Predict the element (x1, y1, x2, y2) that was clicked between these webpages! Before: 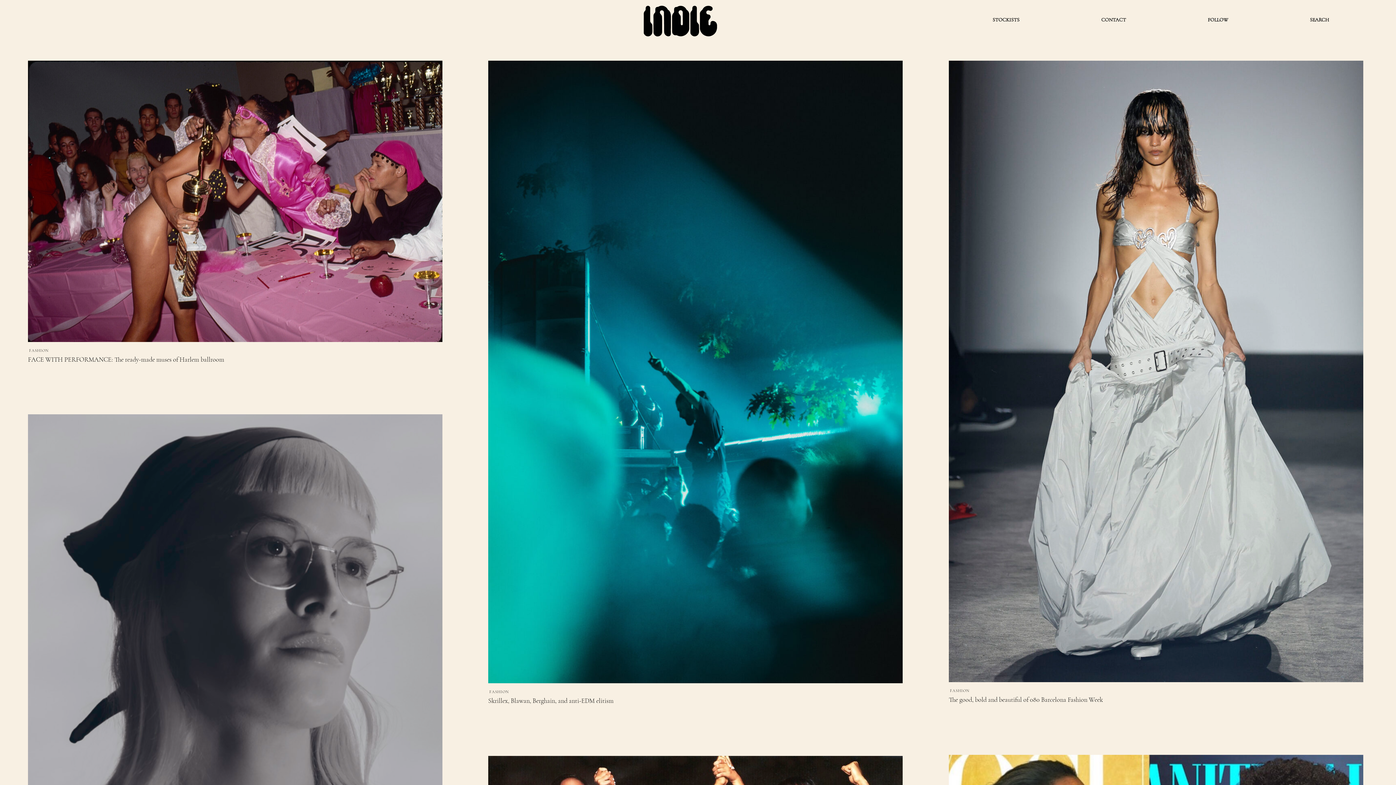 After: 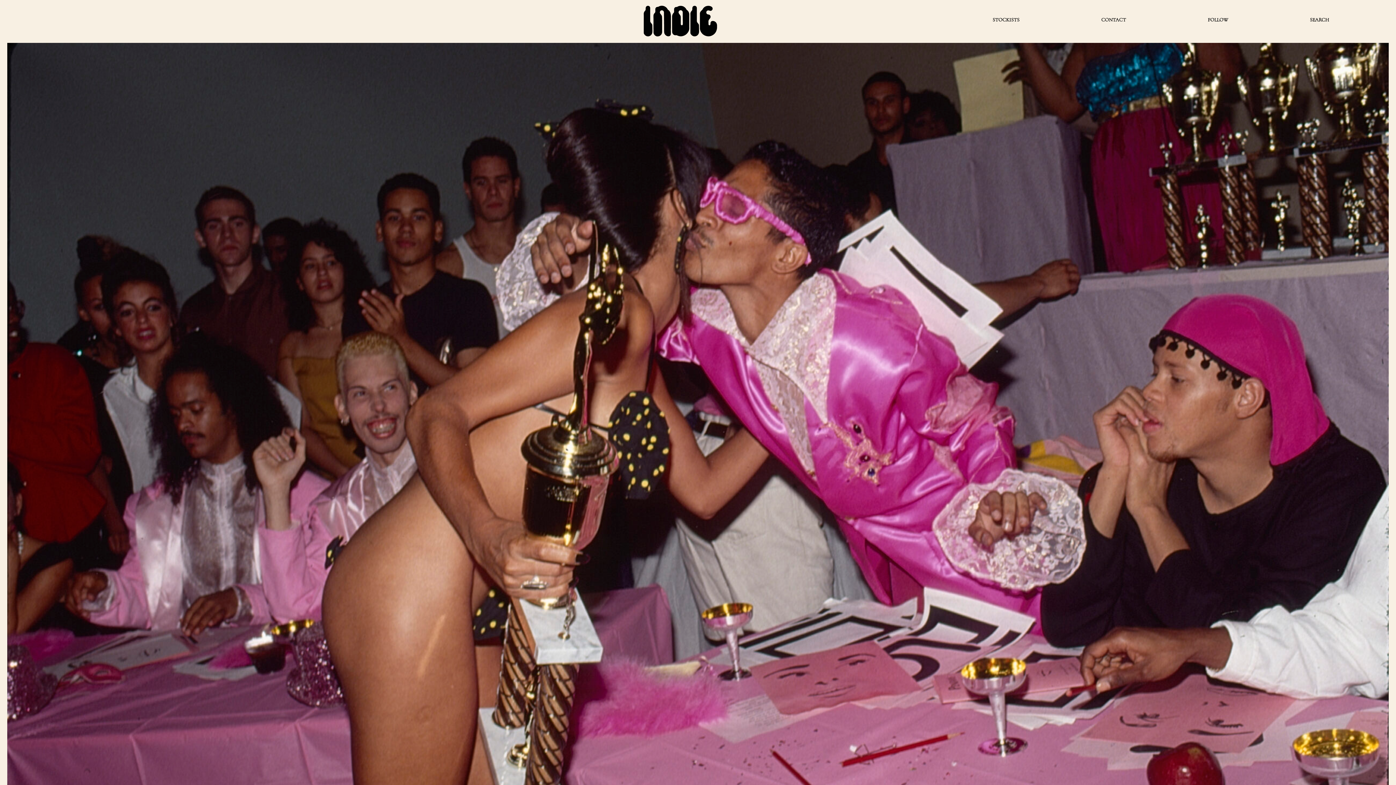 Action: bbox: (28, 336, 442, 344)